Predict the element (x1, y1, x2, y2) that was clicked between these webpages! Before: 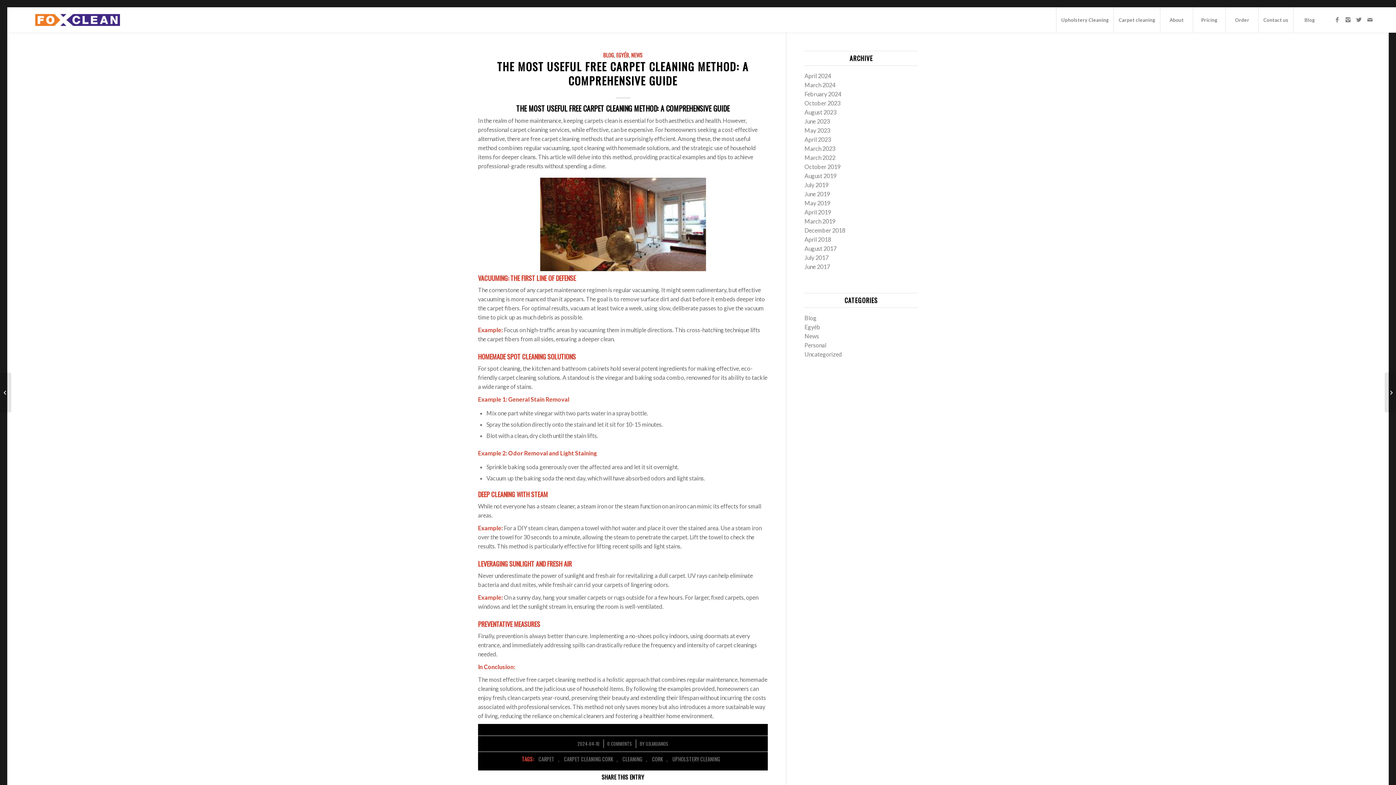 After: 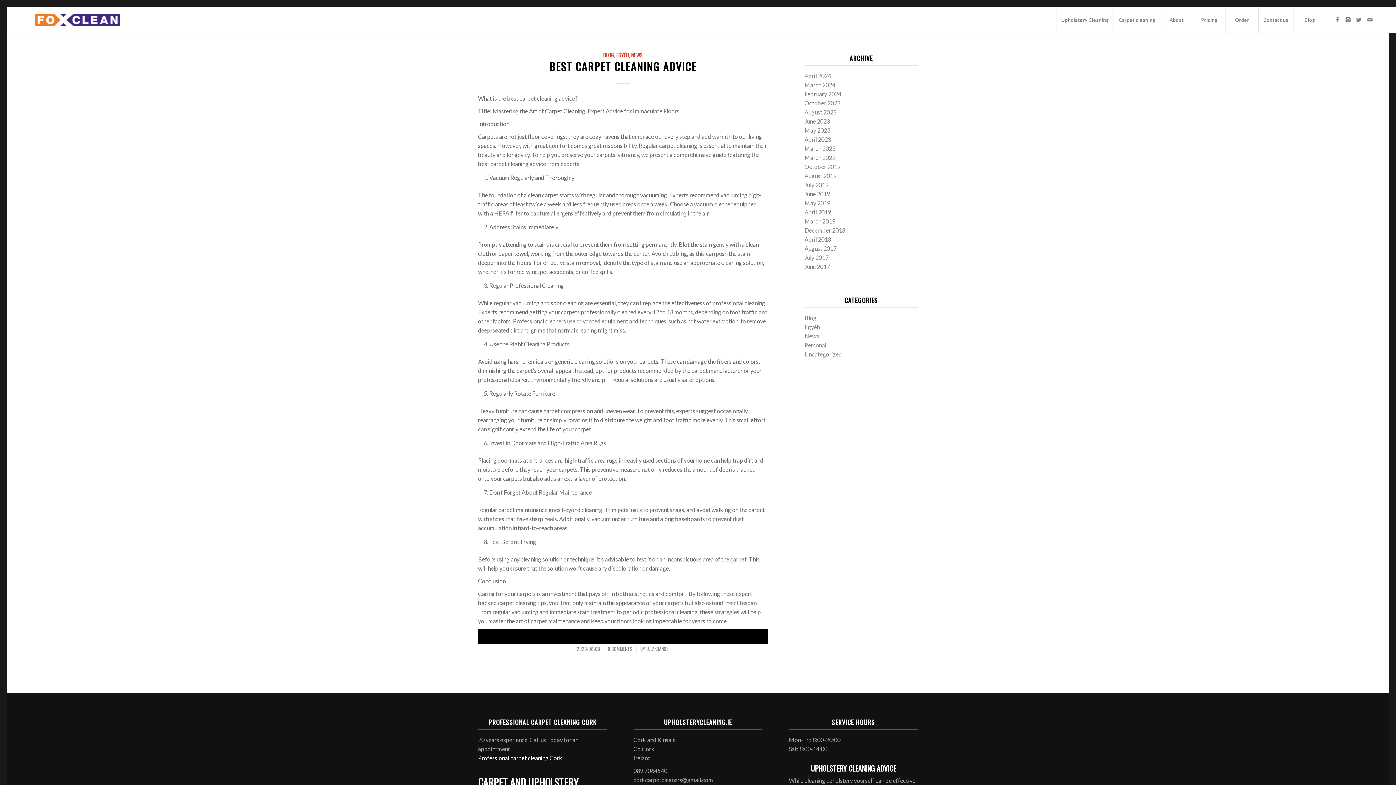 Action: bbox: (804, 108, 836, 115) label: August 2023